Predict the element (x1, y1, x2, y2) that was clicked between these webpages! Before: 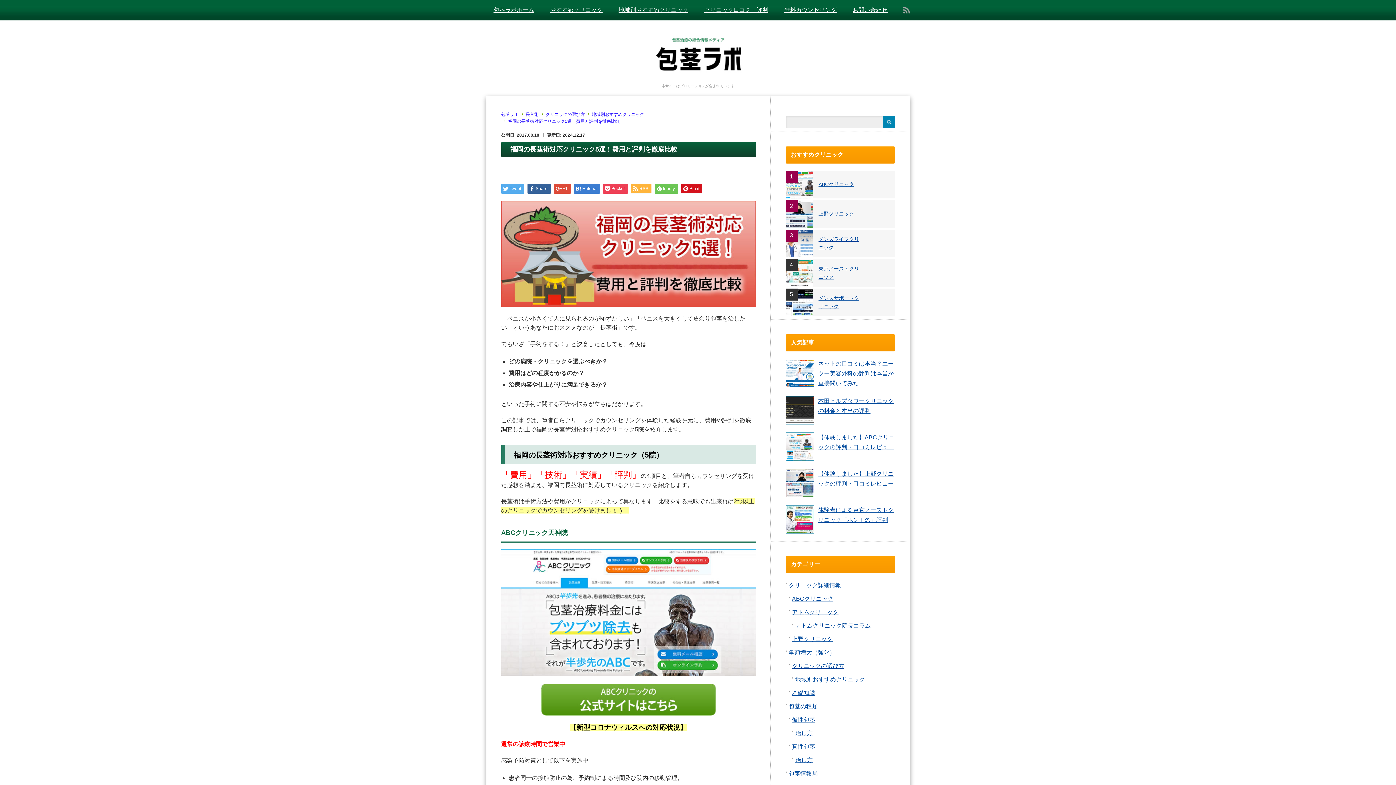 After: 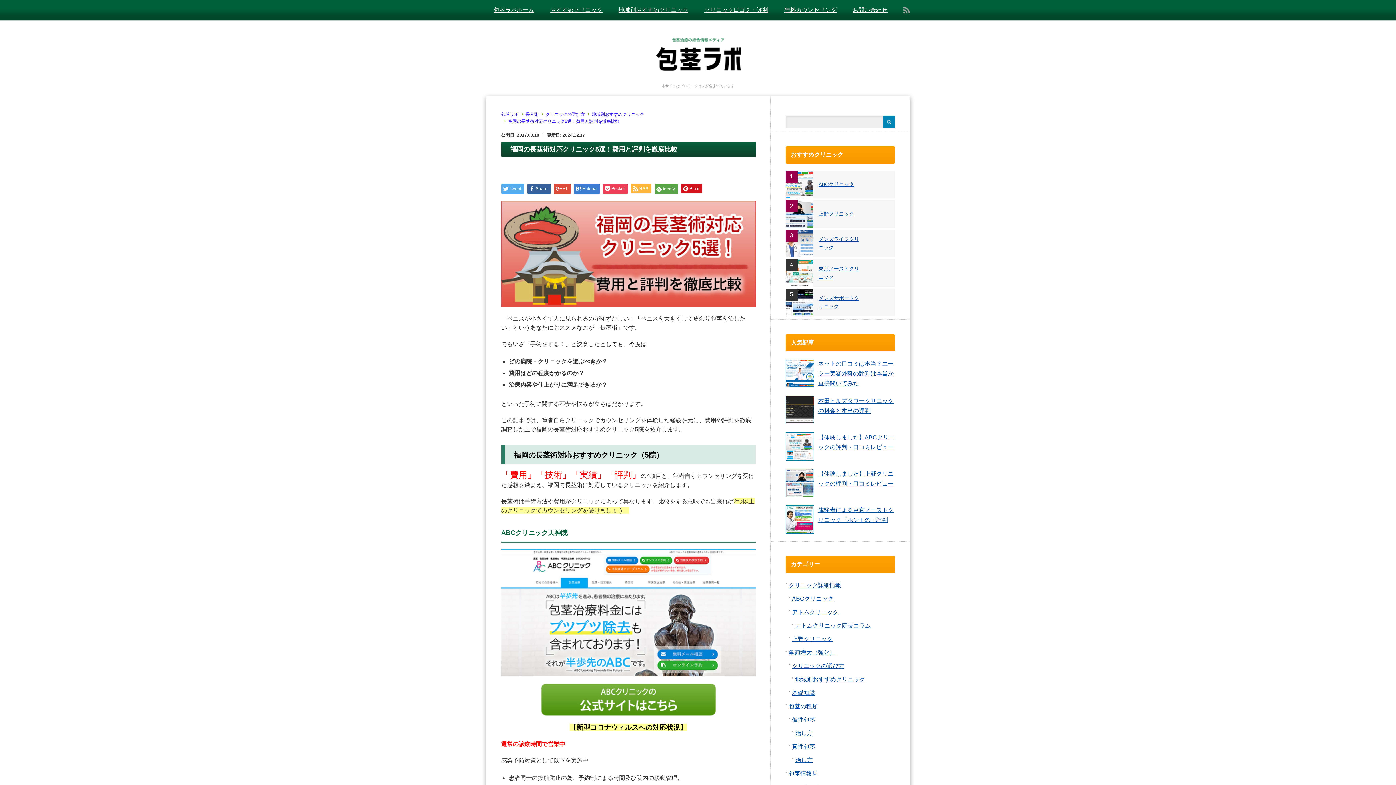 Action: bbox: (654, 184, 678, 193) label: feedly